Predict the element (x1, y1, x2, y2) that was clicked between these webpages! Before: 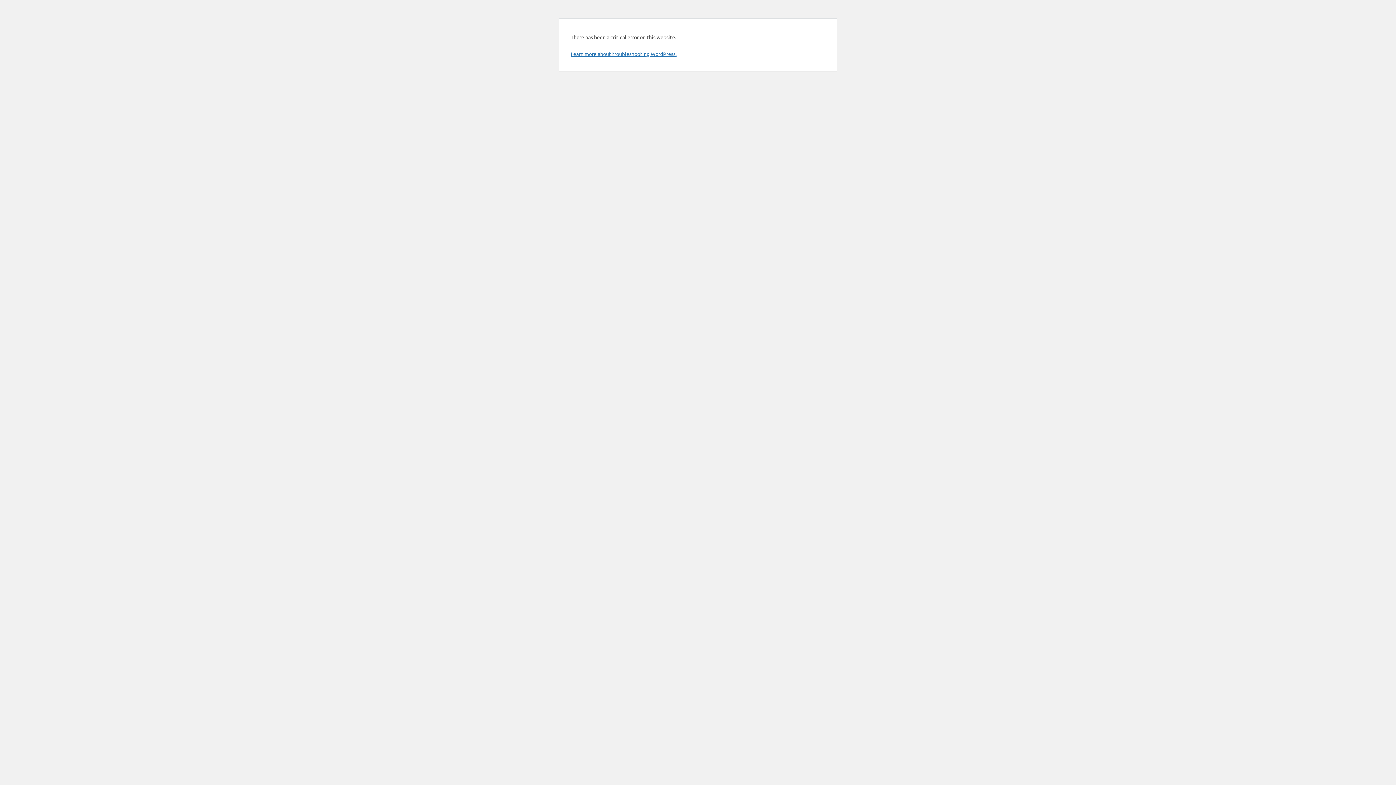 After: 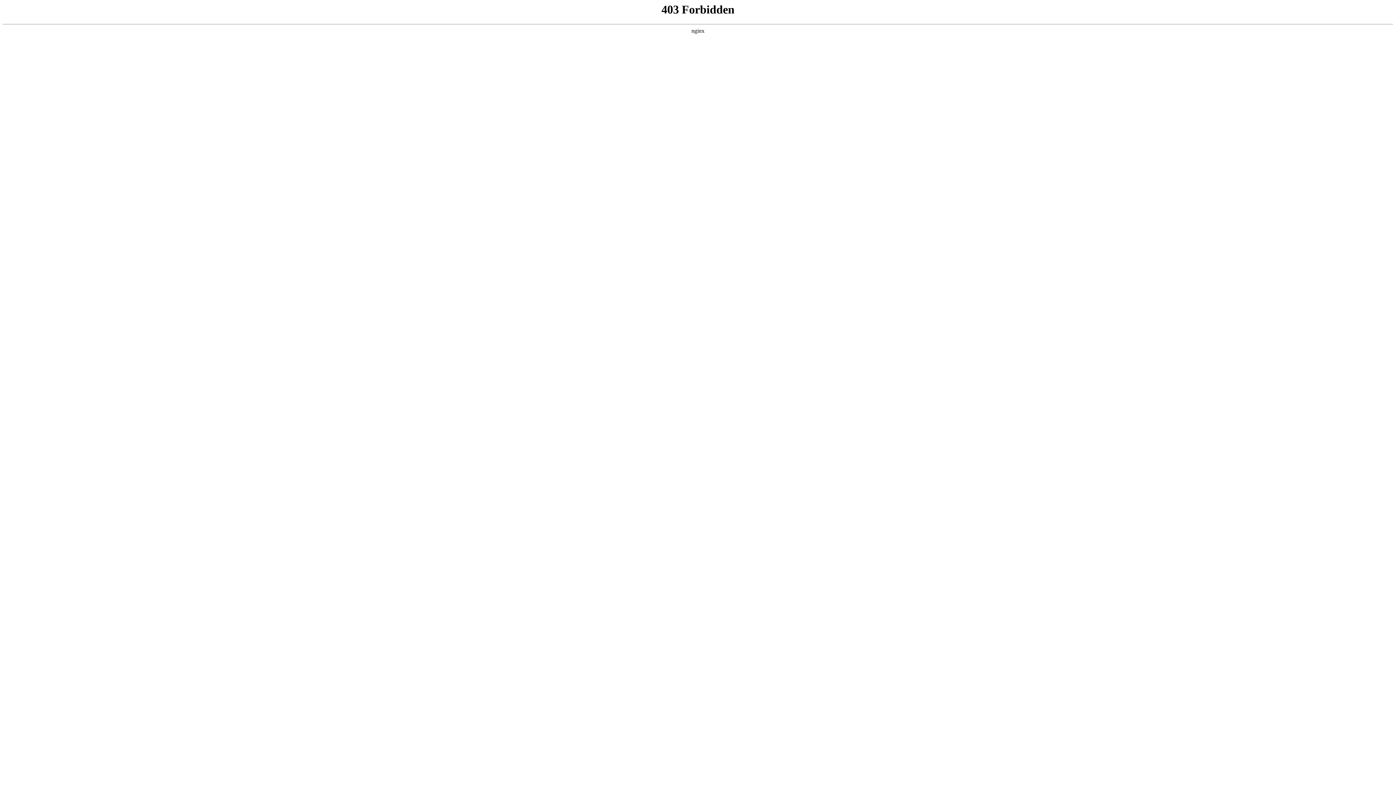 Action: label: Learn more about troubleshooting WordPress. bbox: (570, 50, 676, 57)